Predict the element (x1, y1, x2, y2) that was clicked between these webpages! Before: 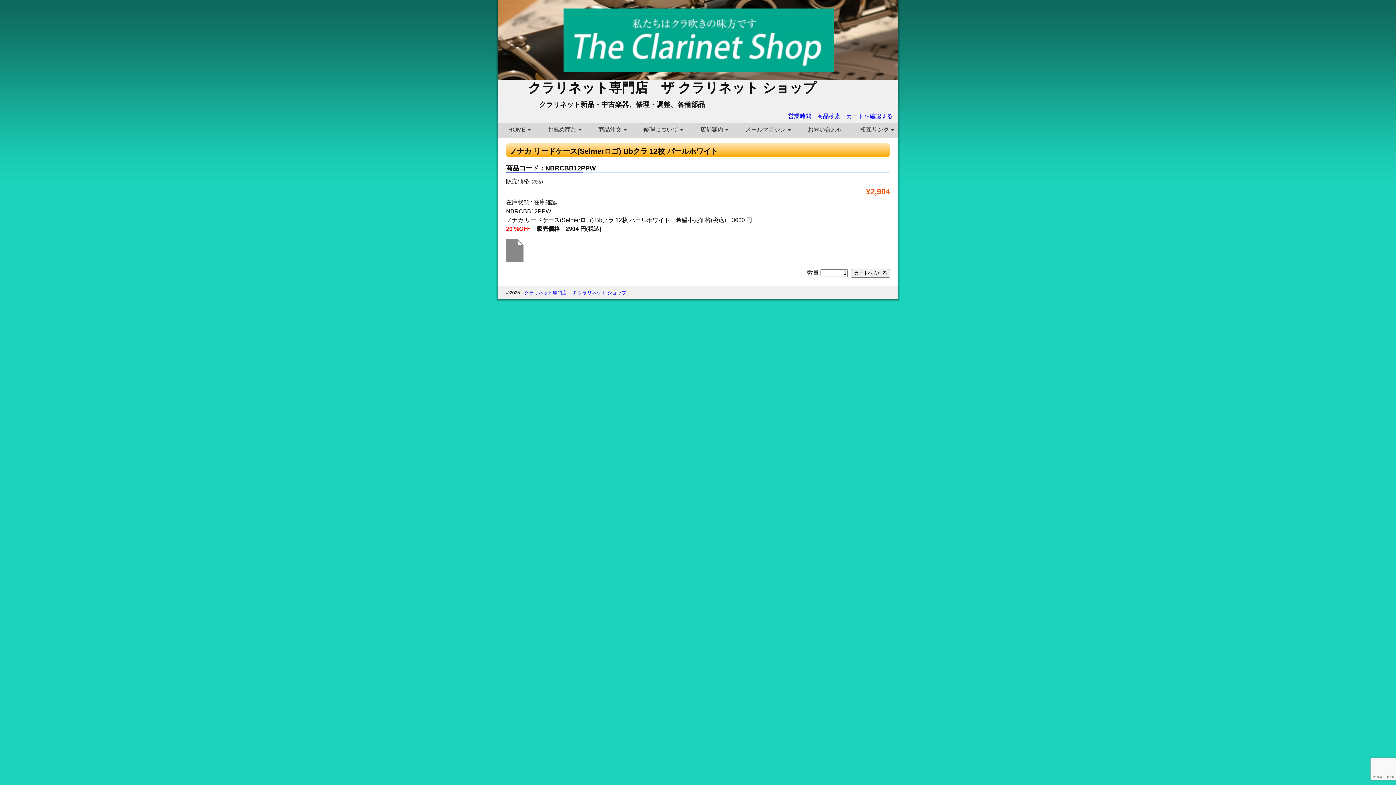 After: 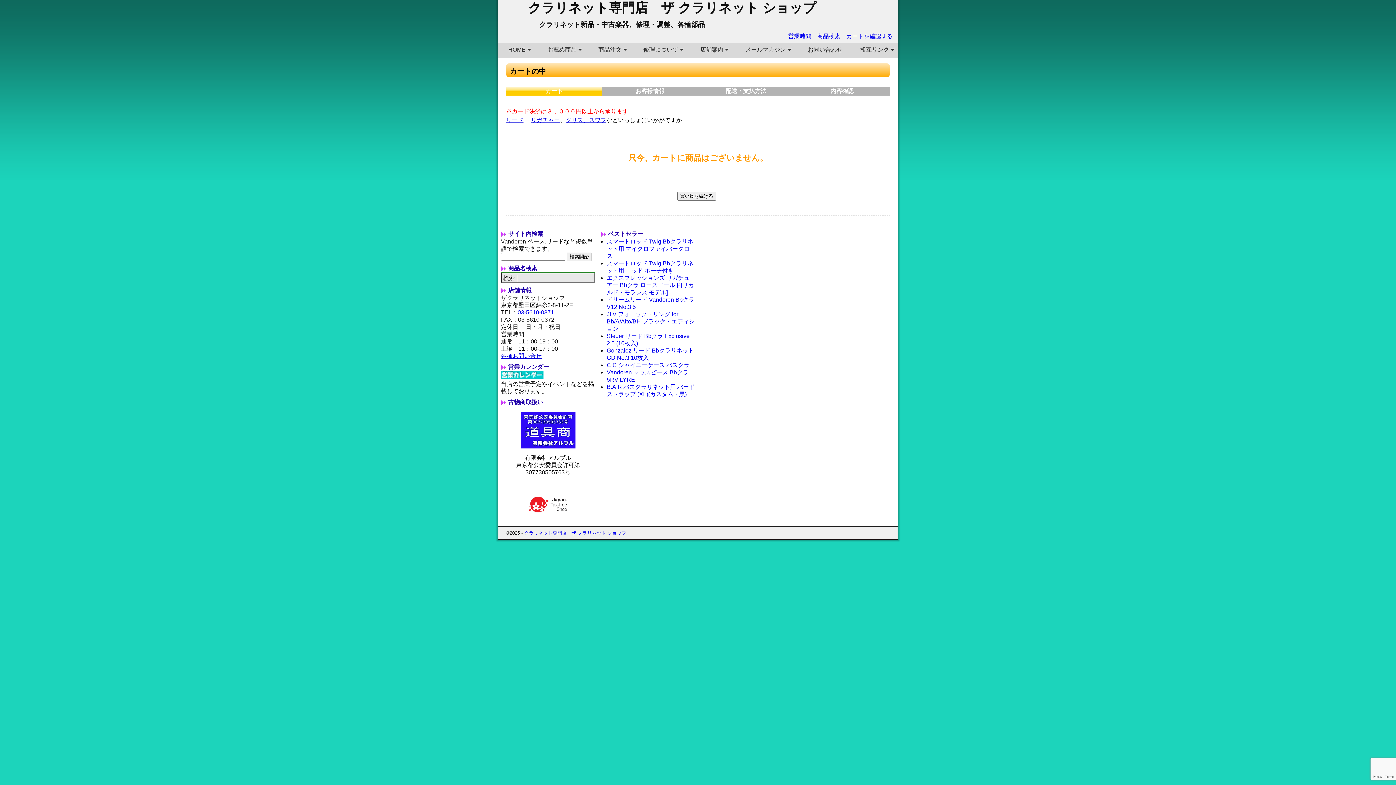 Action: bbox: (846, 113, 893, 119) label: カートを確認する